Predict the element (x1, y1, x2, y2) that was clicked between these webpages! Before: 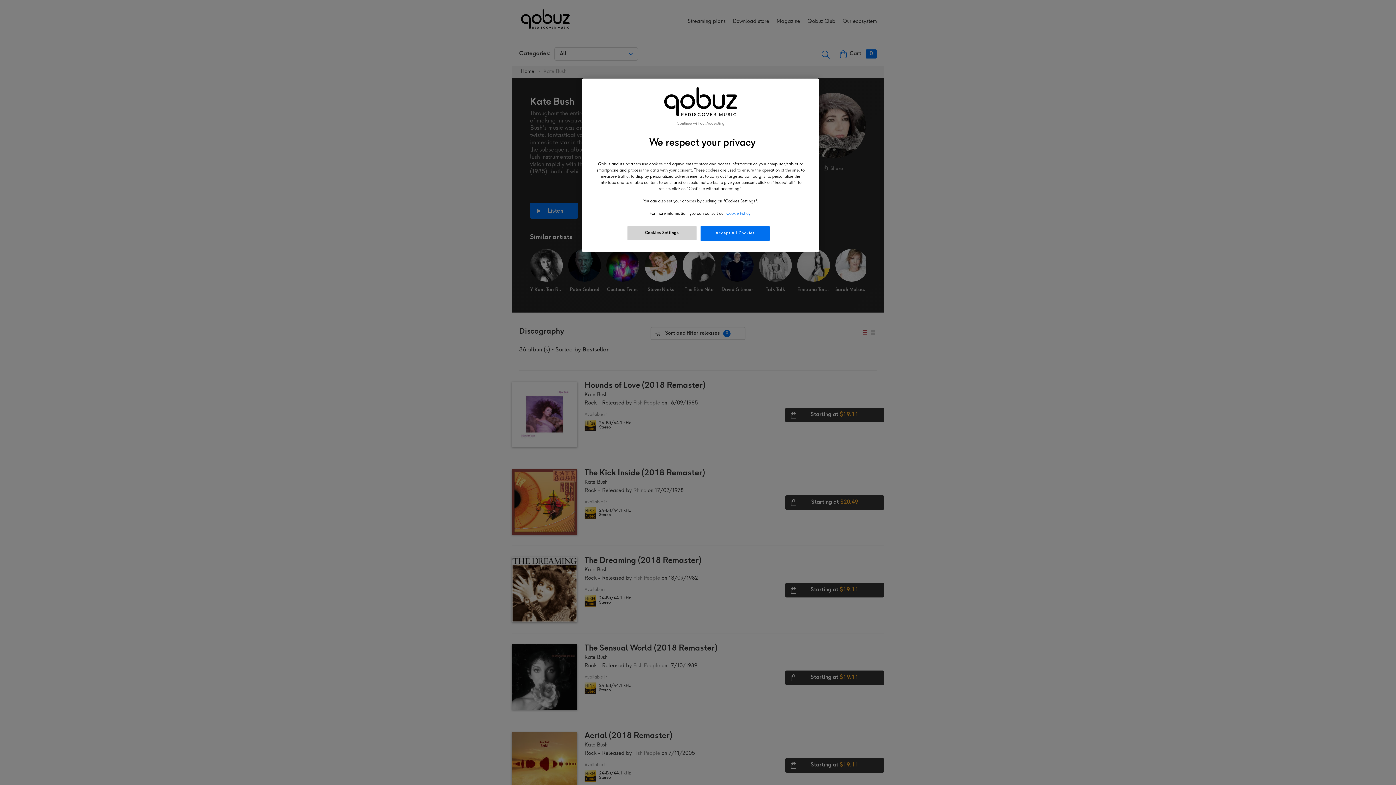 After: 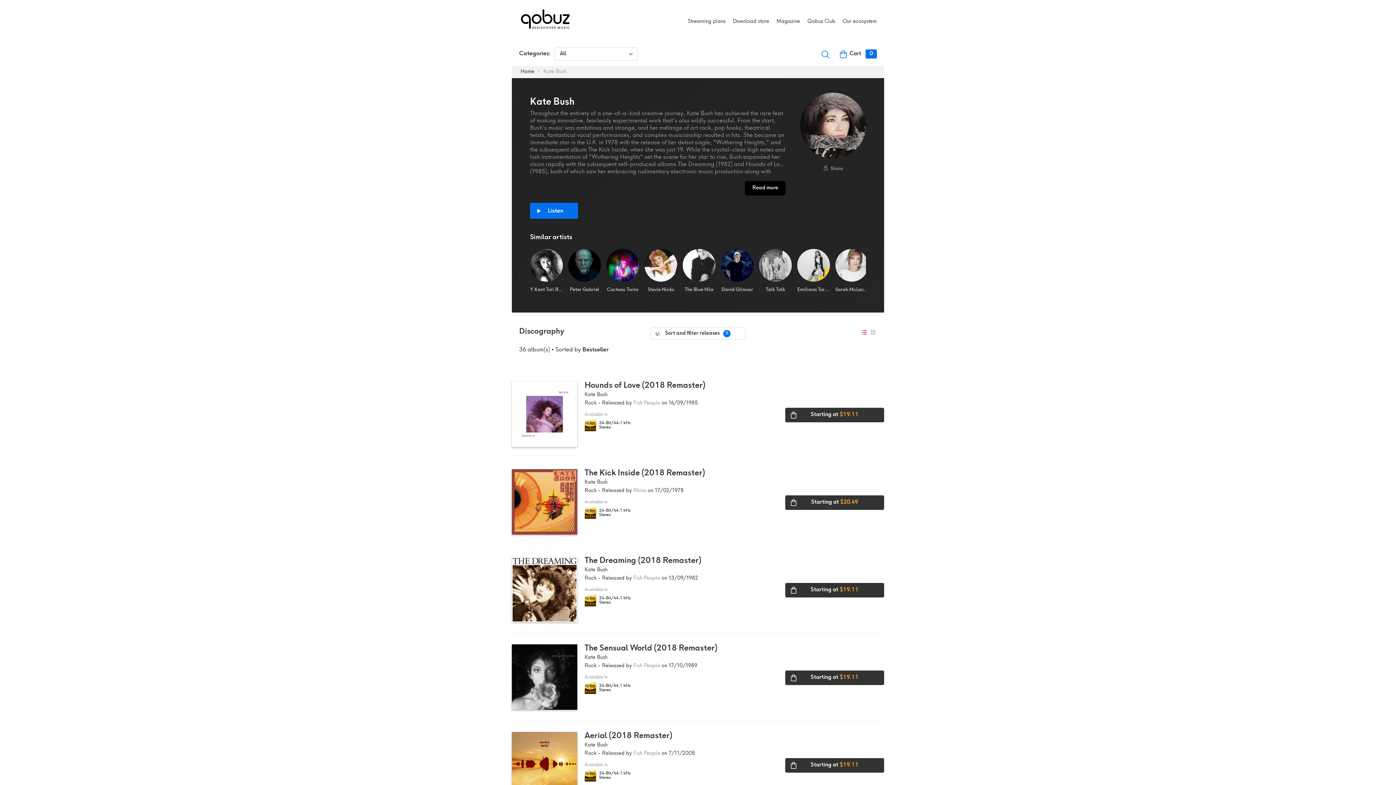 Action: label: Accept All Cookies bbox: (700, 226, 769, 240)